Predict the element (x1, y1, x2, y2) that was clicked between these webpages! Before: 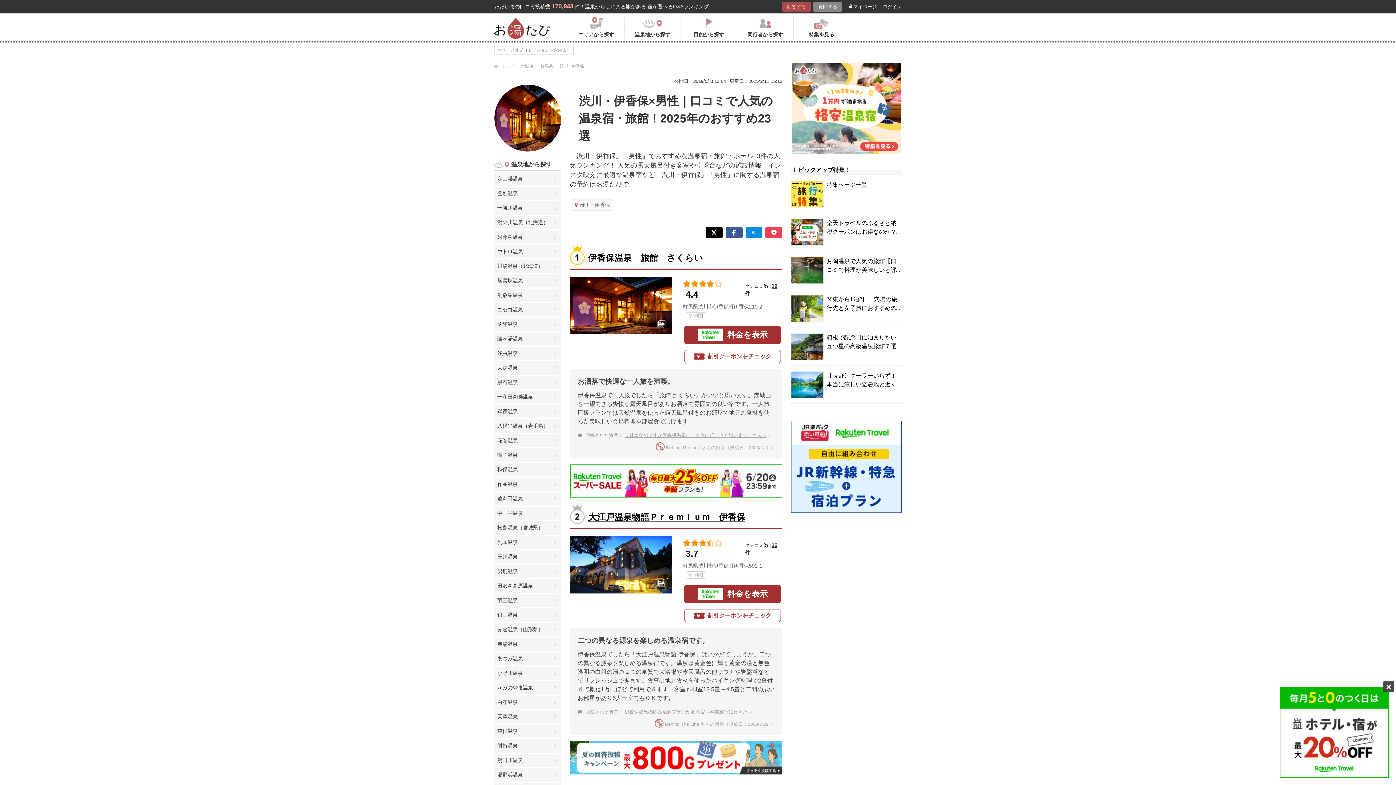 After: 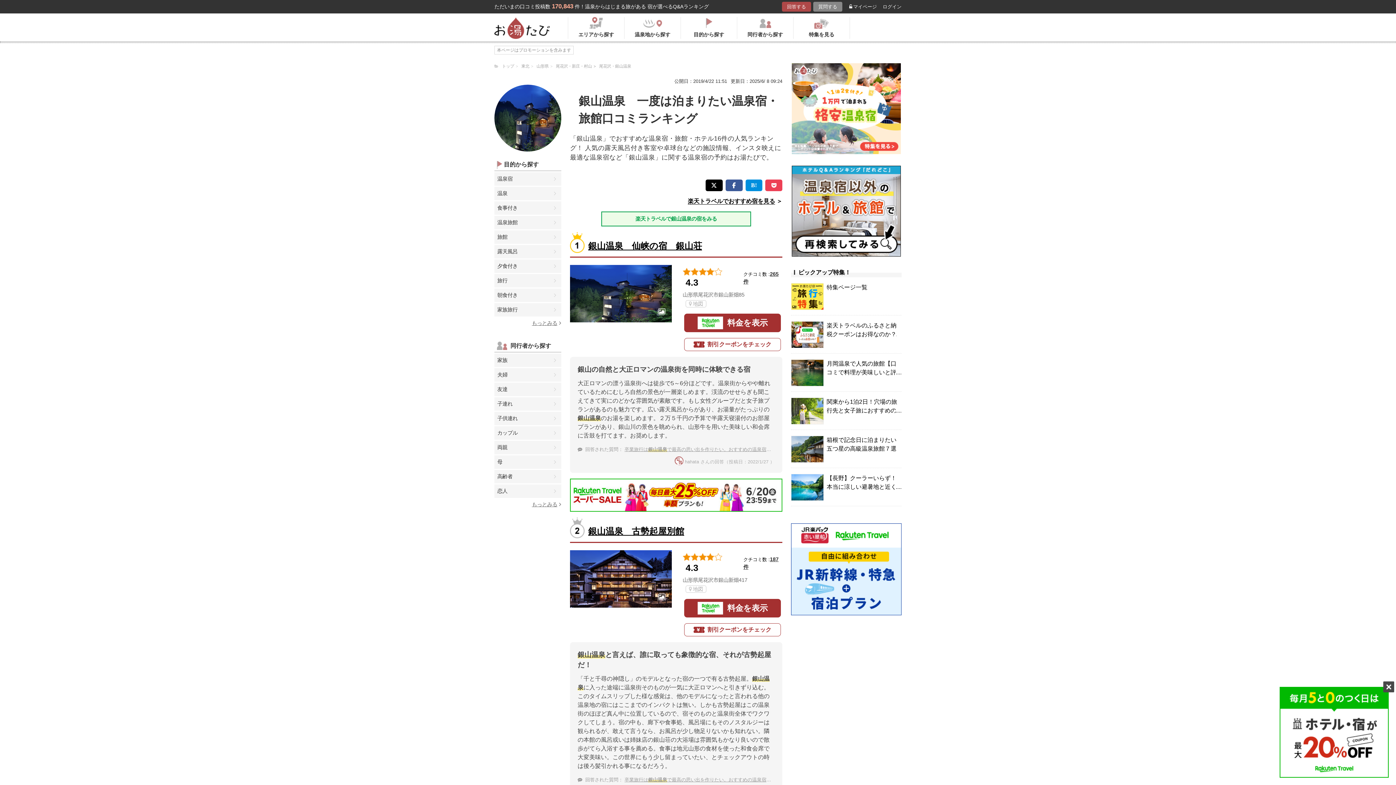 Action: bbox: (494, 608, 561, 622) label: 銀山温泉